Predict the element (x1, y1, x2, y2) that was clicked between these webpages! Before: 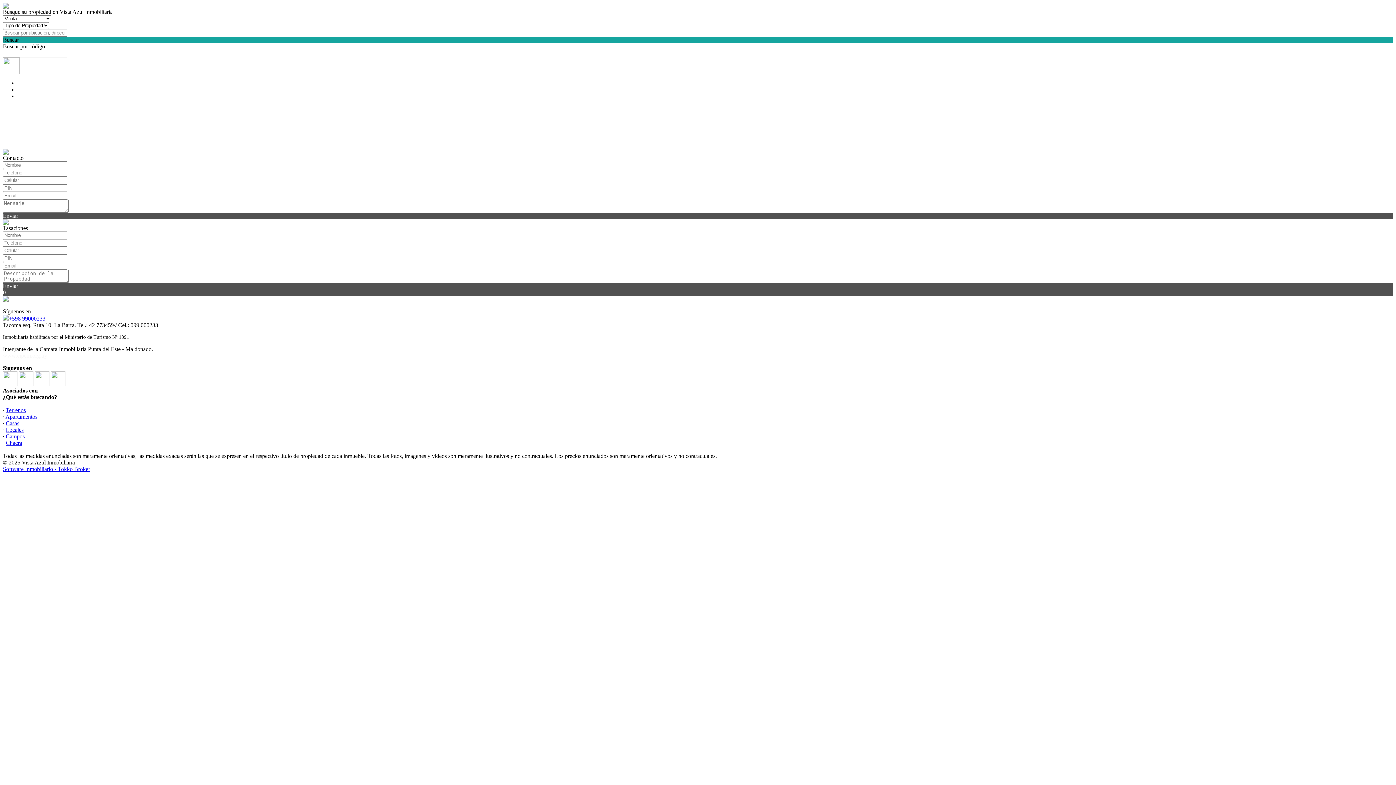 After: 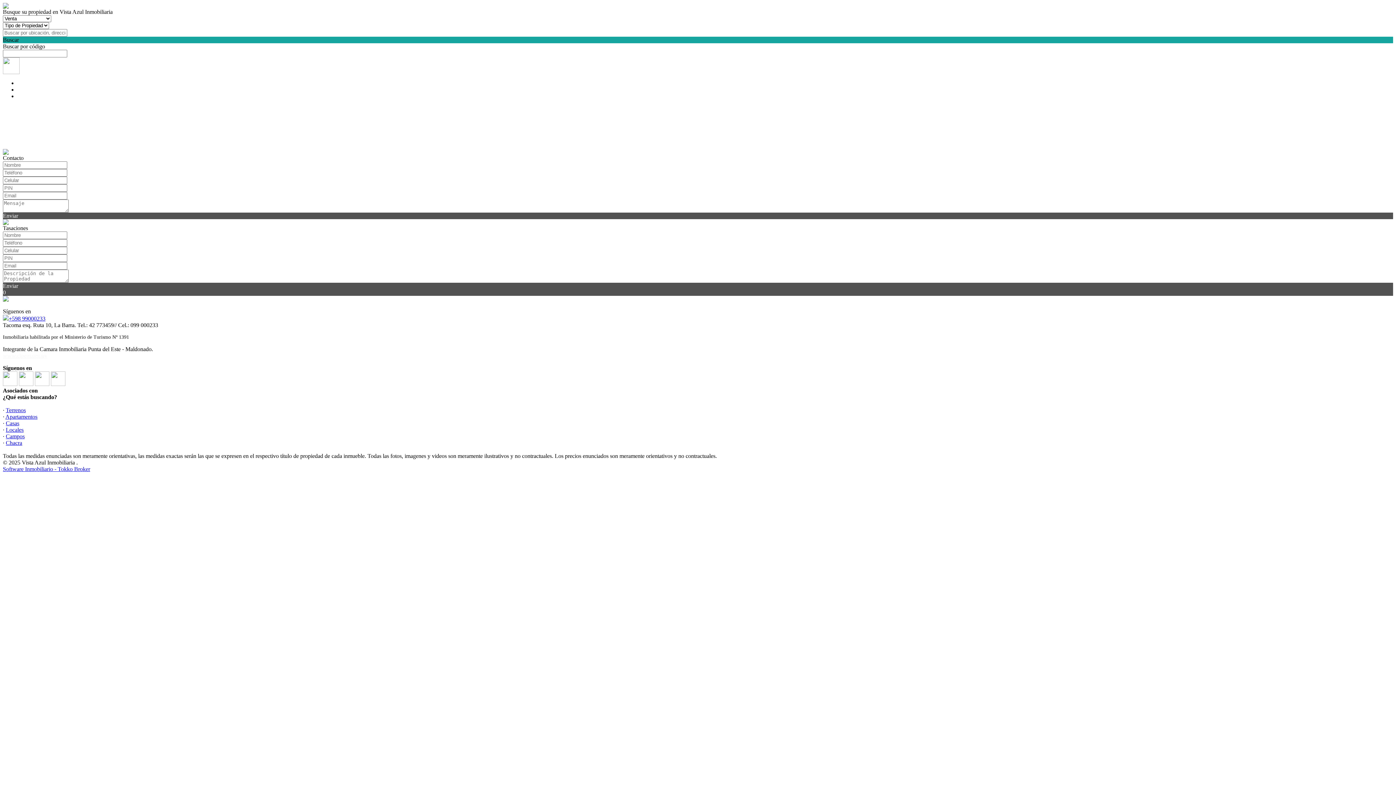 Action: bbox: (2, 3, 8, 9)